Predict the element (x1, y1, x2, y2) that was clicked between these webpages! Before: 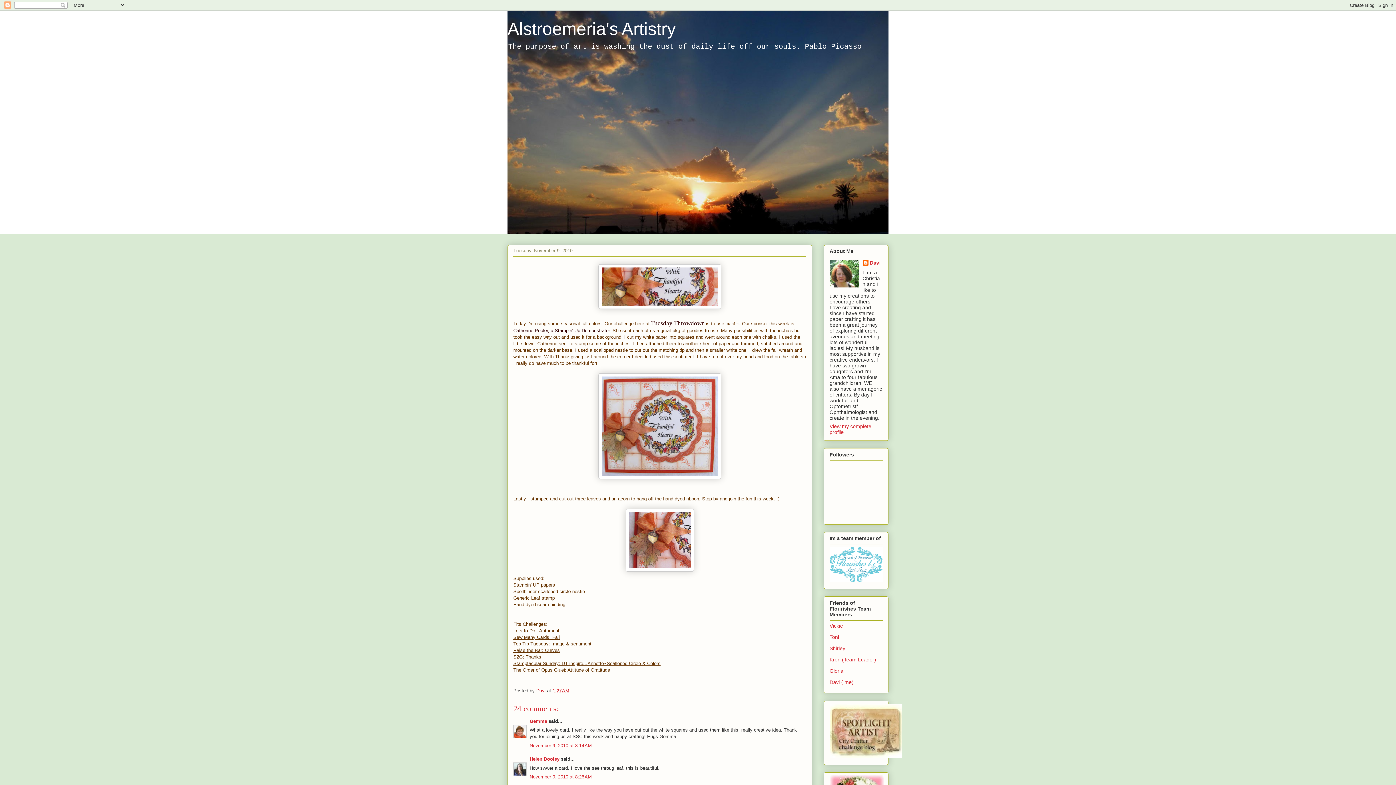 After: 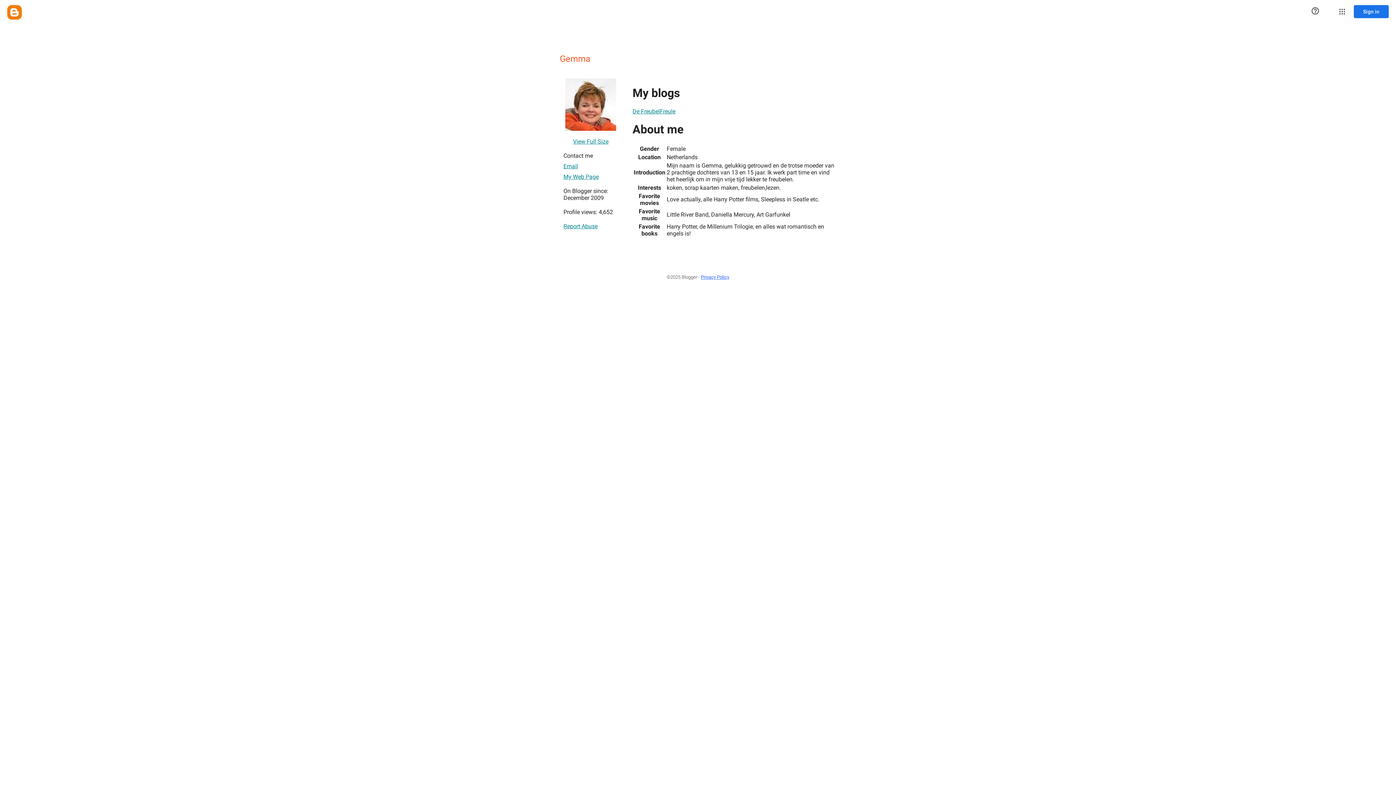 Action: label: Gemma bbox: (529, 718, 547, 724)